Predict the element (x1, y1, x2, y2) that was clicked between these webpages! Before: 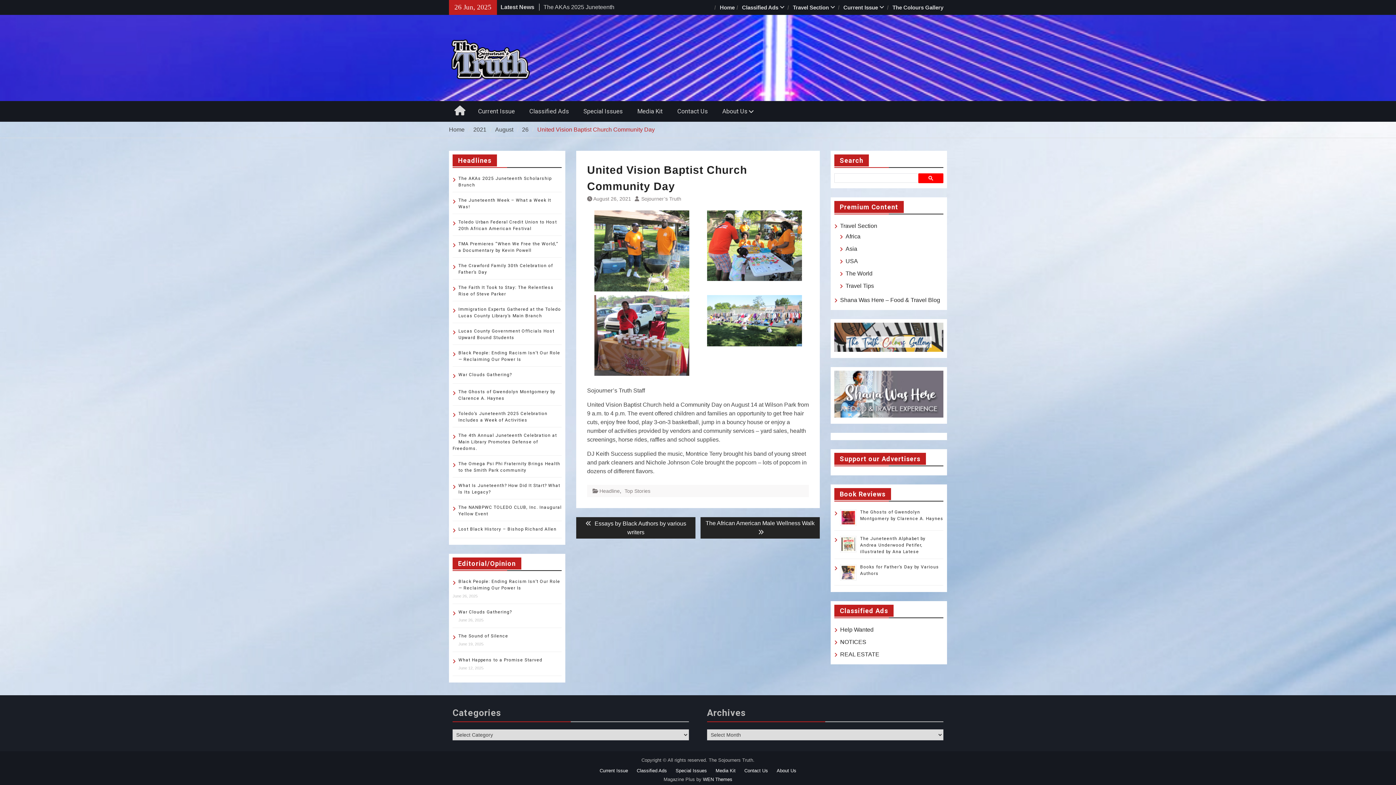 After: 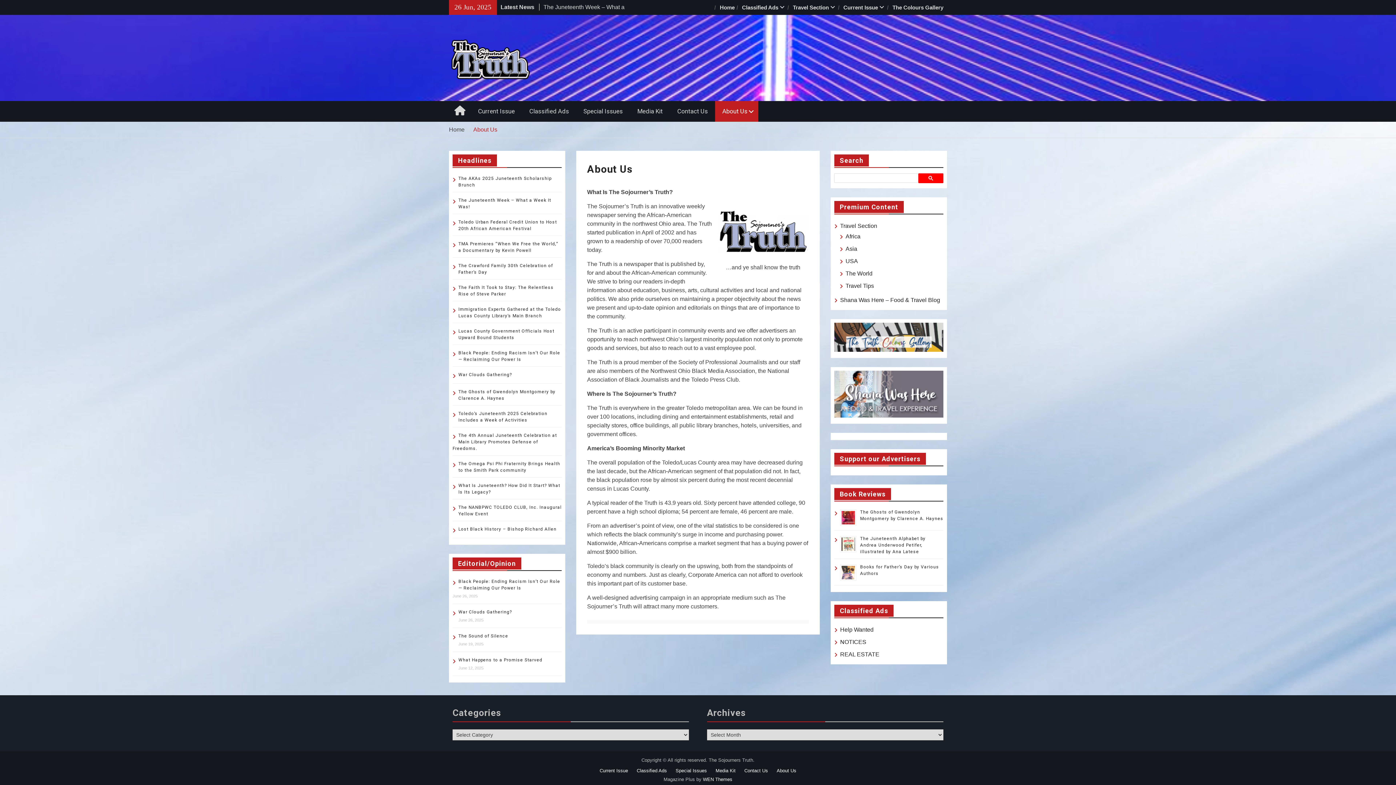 Action: bbox: (715, 101, 758, 121) label: About Us